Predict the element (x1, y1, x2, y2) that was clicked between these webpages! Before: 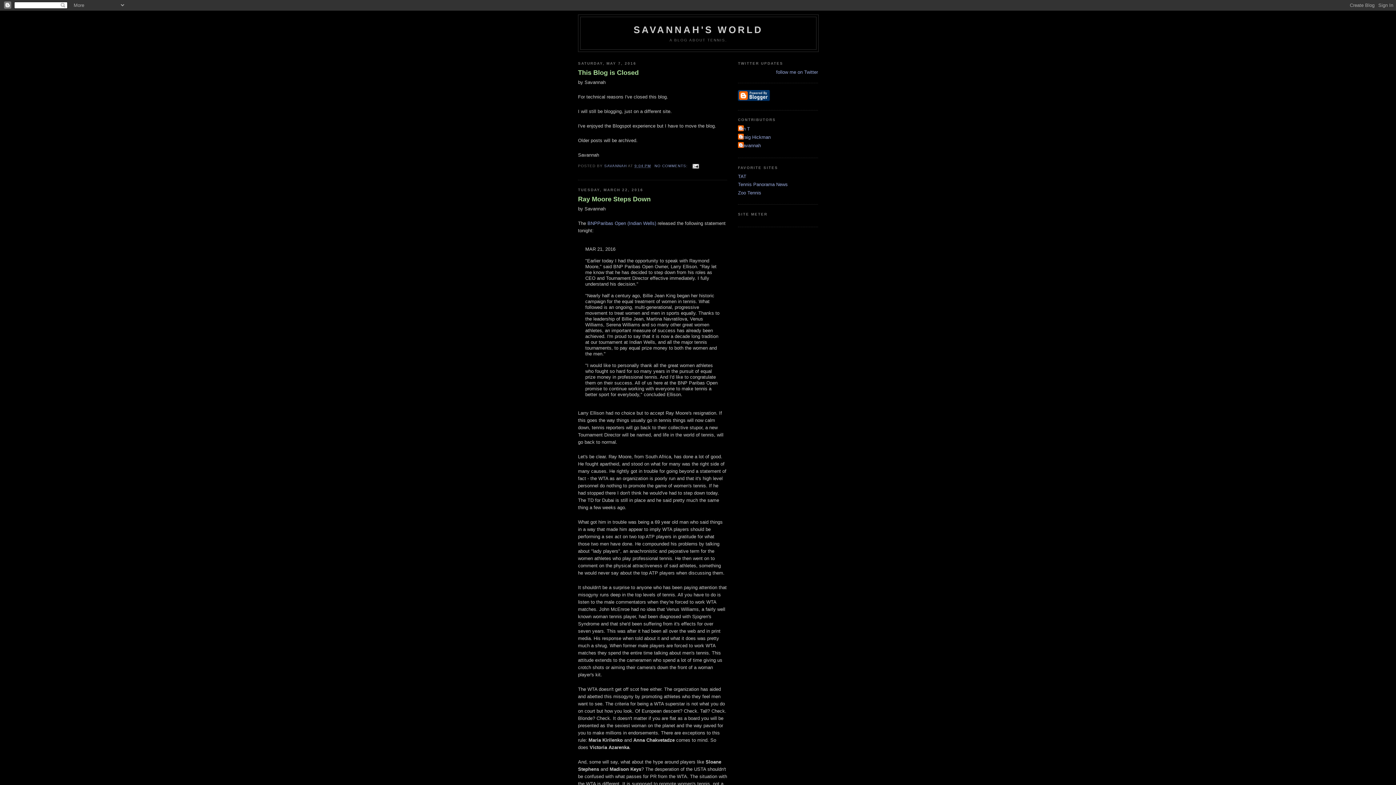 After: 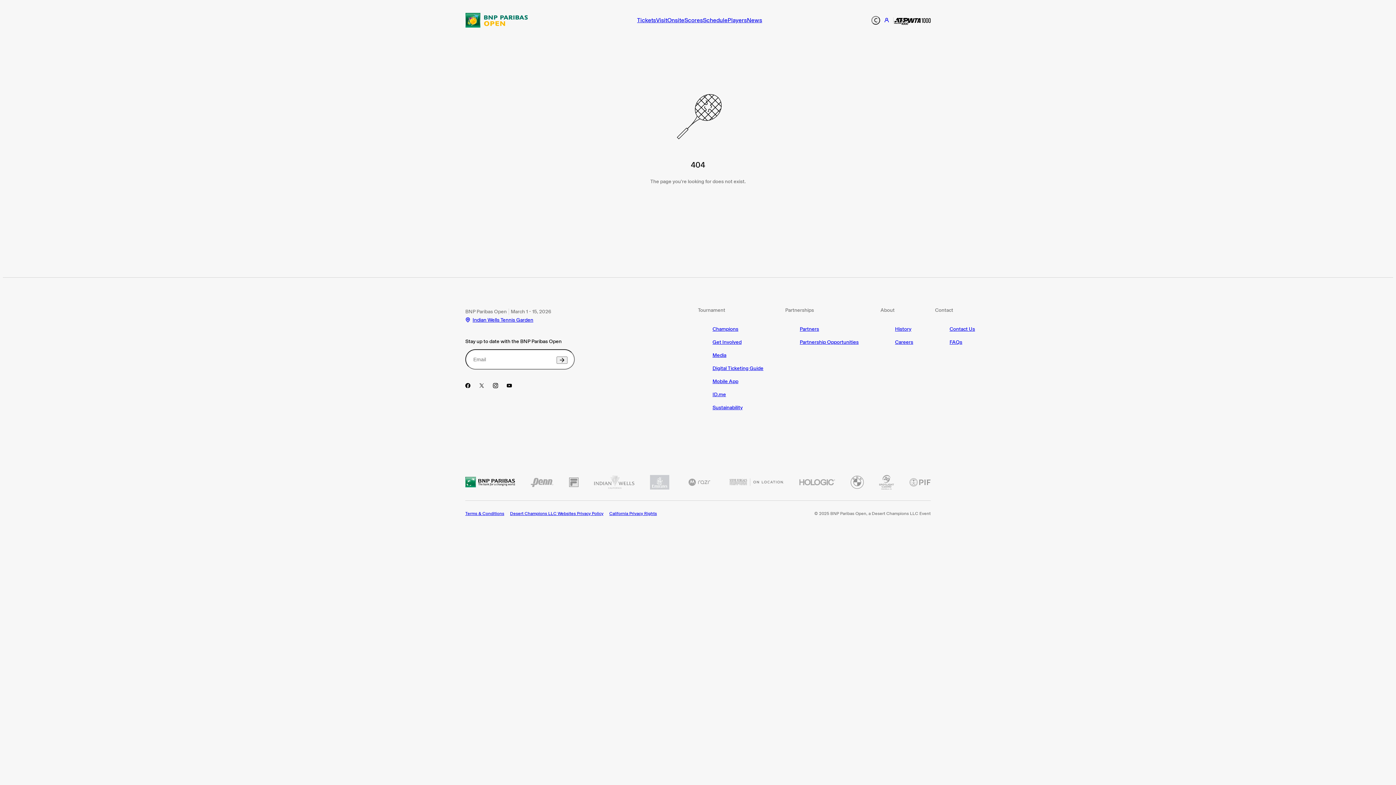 Action: bbox: (587, 220, 656, 226) label: BNPParibas Open (Indian Wells)